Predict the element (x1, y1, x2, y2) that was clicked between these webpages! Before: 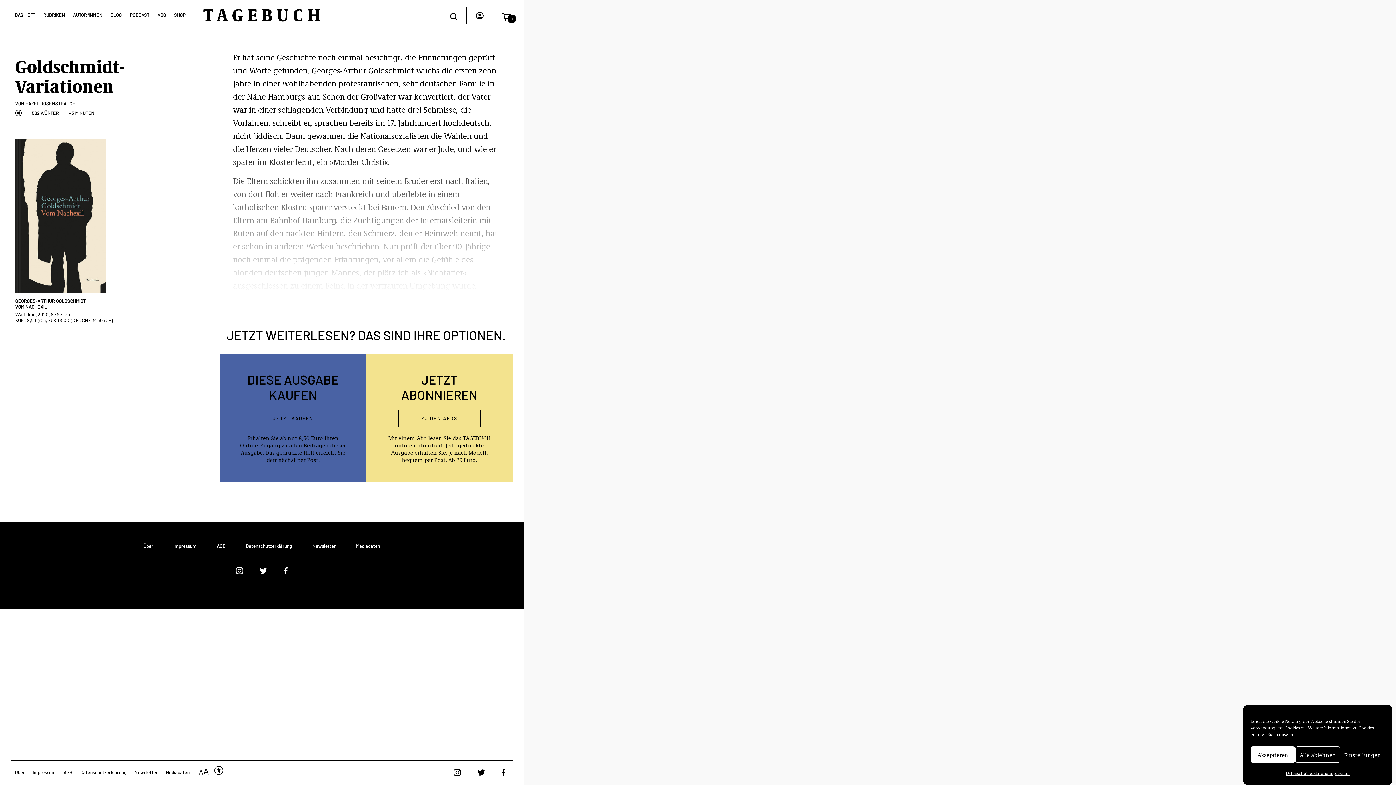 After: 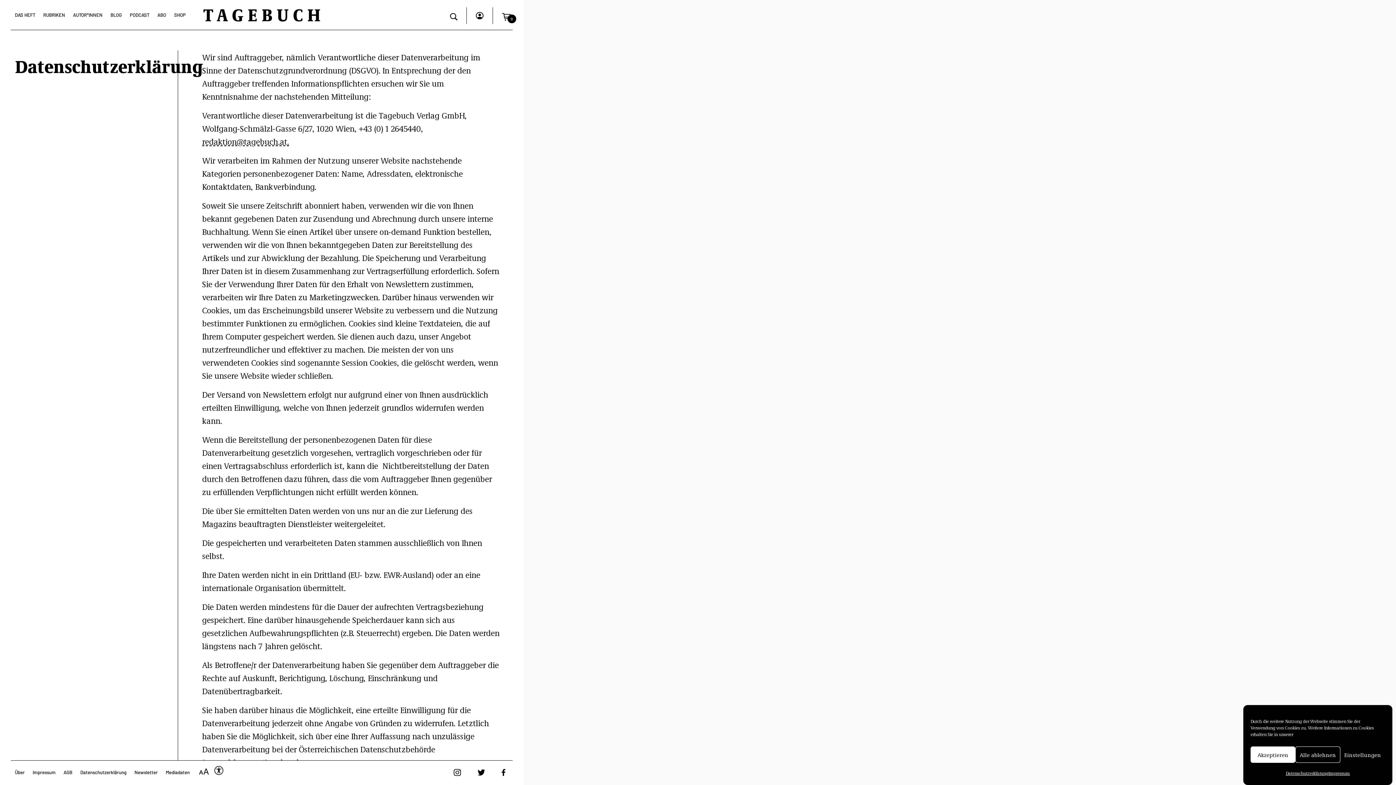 Action: bbox: (238, 544, 299, 548) label: Datenschutzerklärung